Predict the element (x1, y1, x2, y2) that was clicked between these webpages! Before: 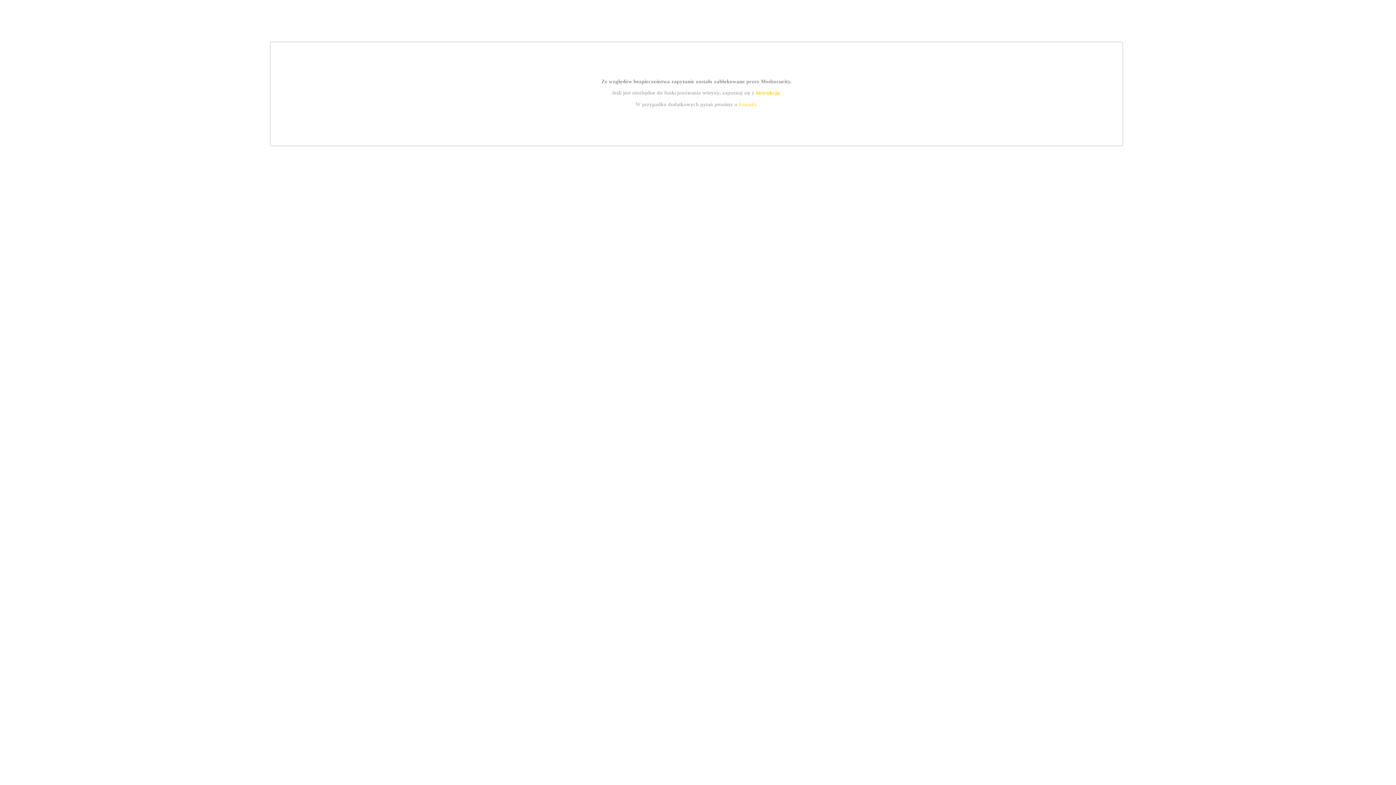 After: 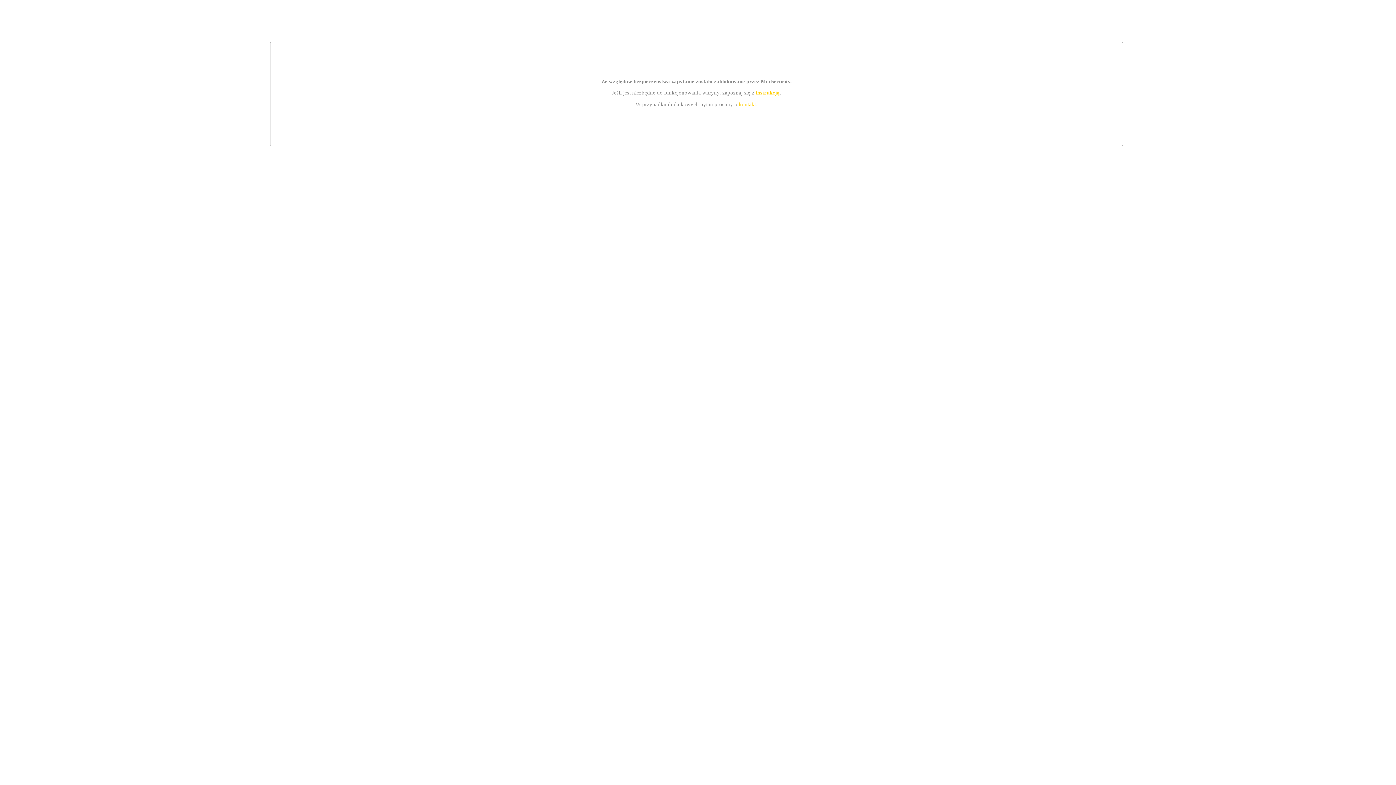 Action: bbox: (739, 101, 756, 107) label: kontakt